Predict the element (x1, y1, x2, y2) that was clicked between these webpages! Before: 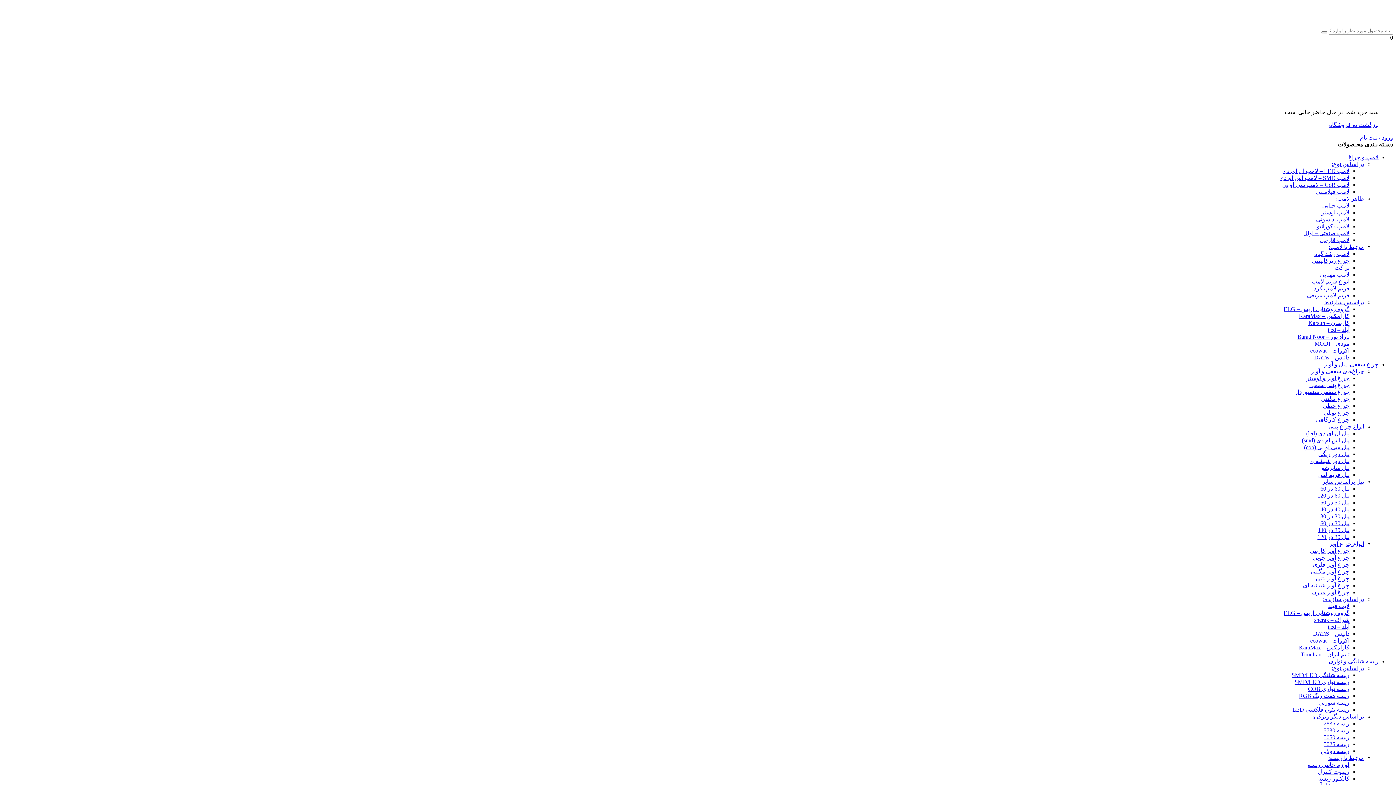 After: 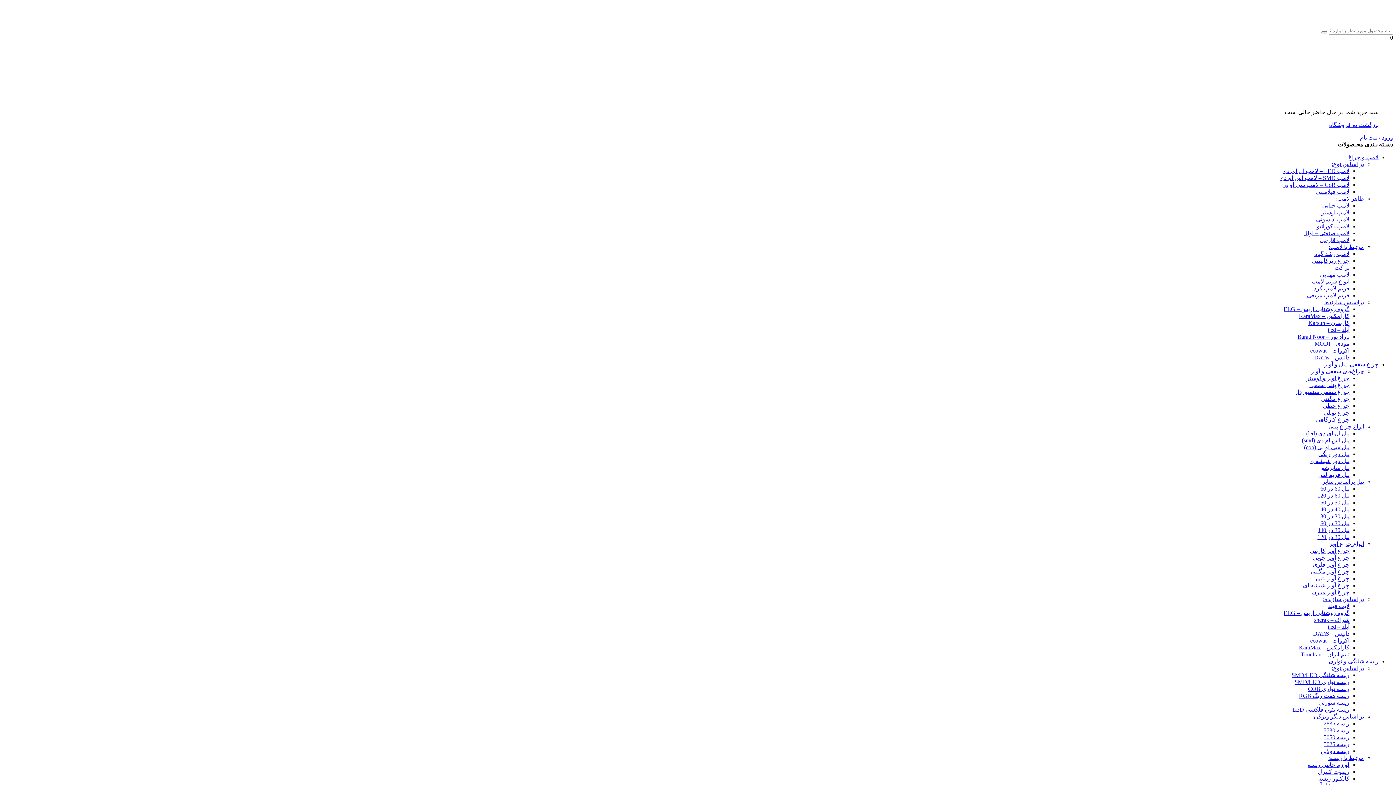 Action: label: بر اساس نوع: bbox: (1332, 161, 1364, 167)